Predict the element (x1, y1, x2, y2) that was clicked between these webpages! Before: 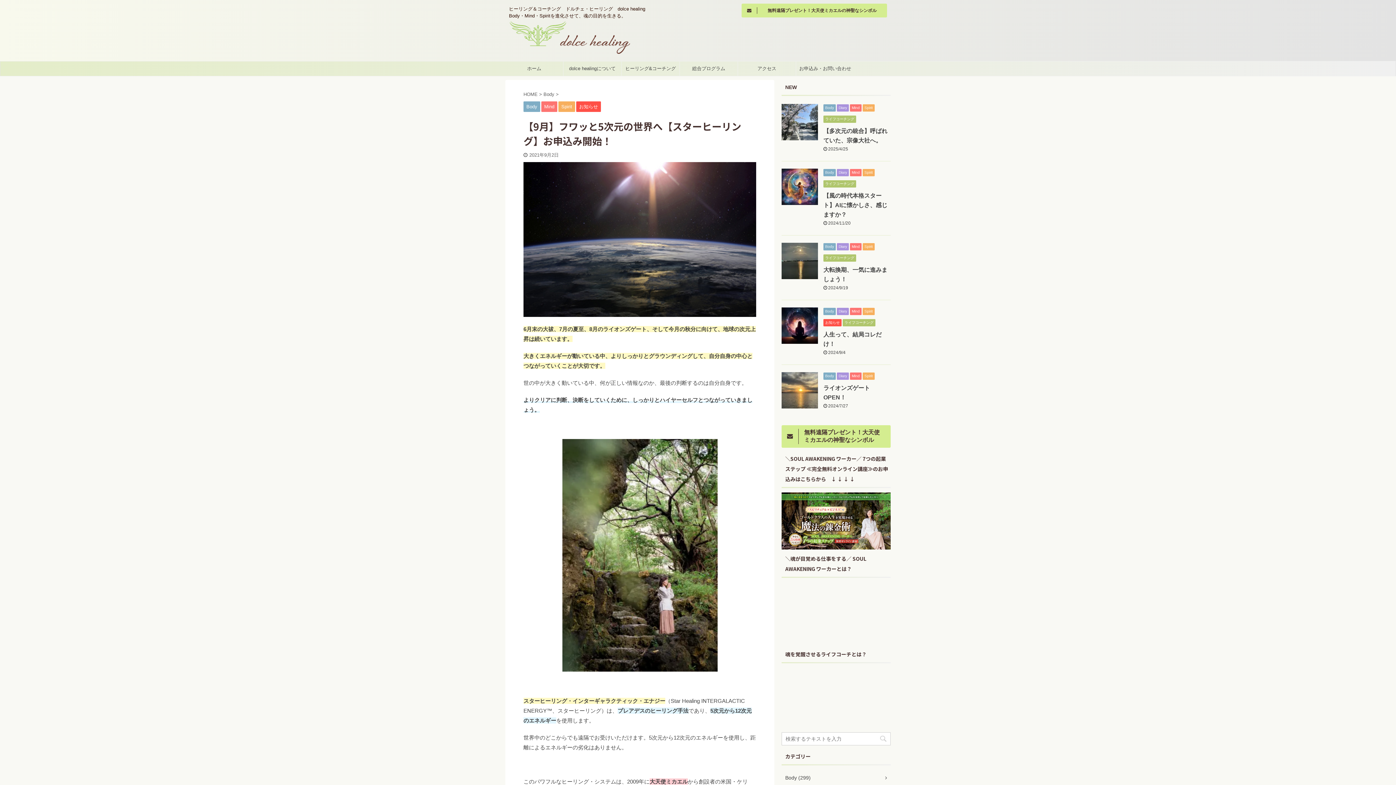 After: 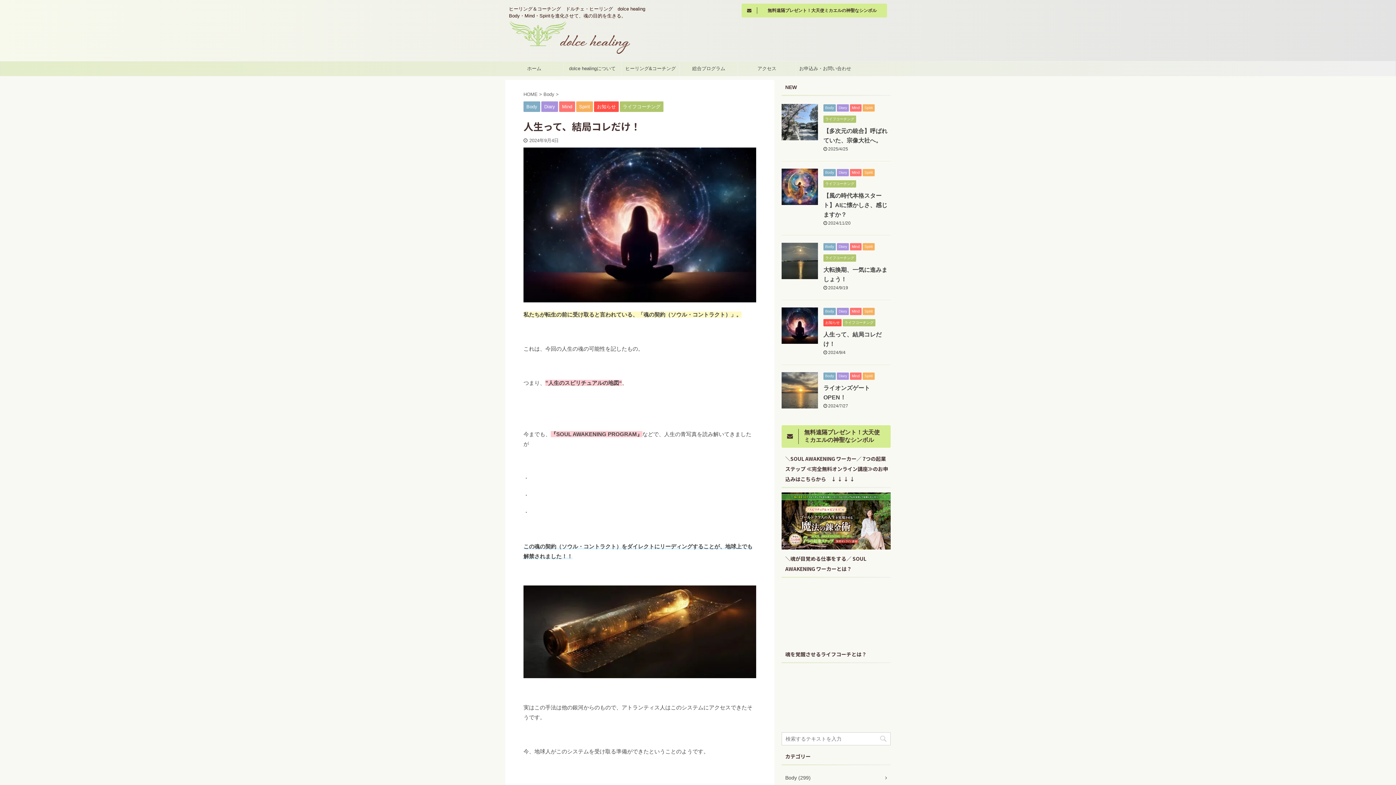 Action: bbox: (781, 339, 818, 345)